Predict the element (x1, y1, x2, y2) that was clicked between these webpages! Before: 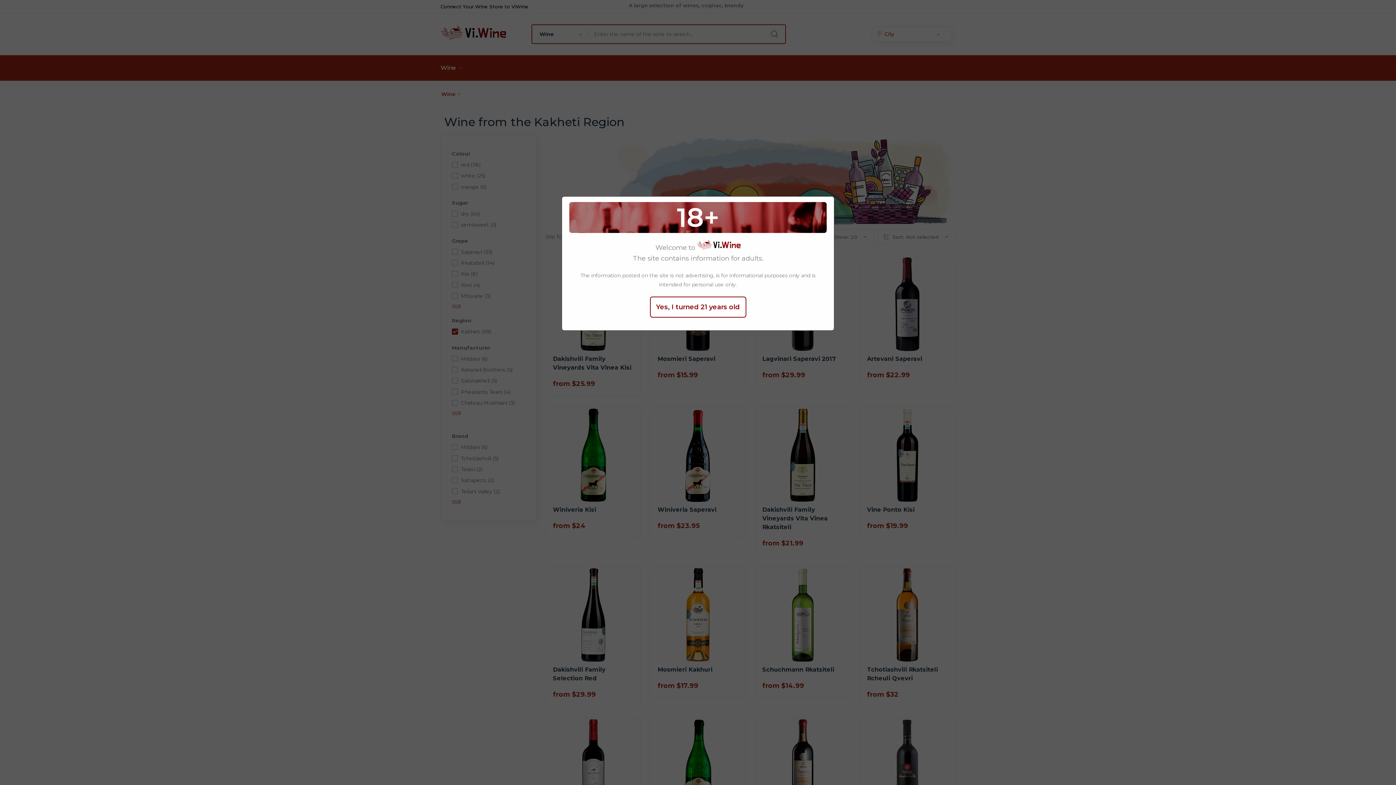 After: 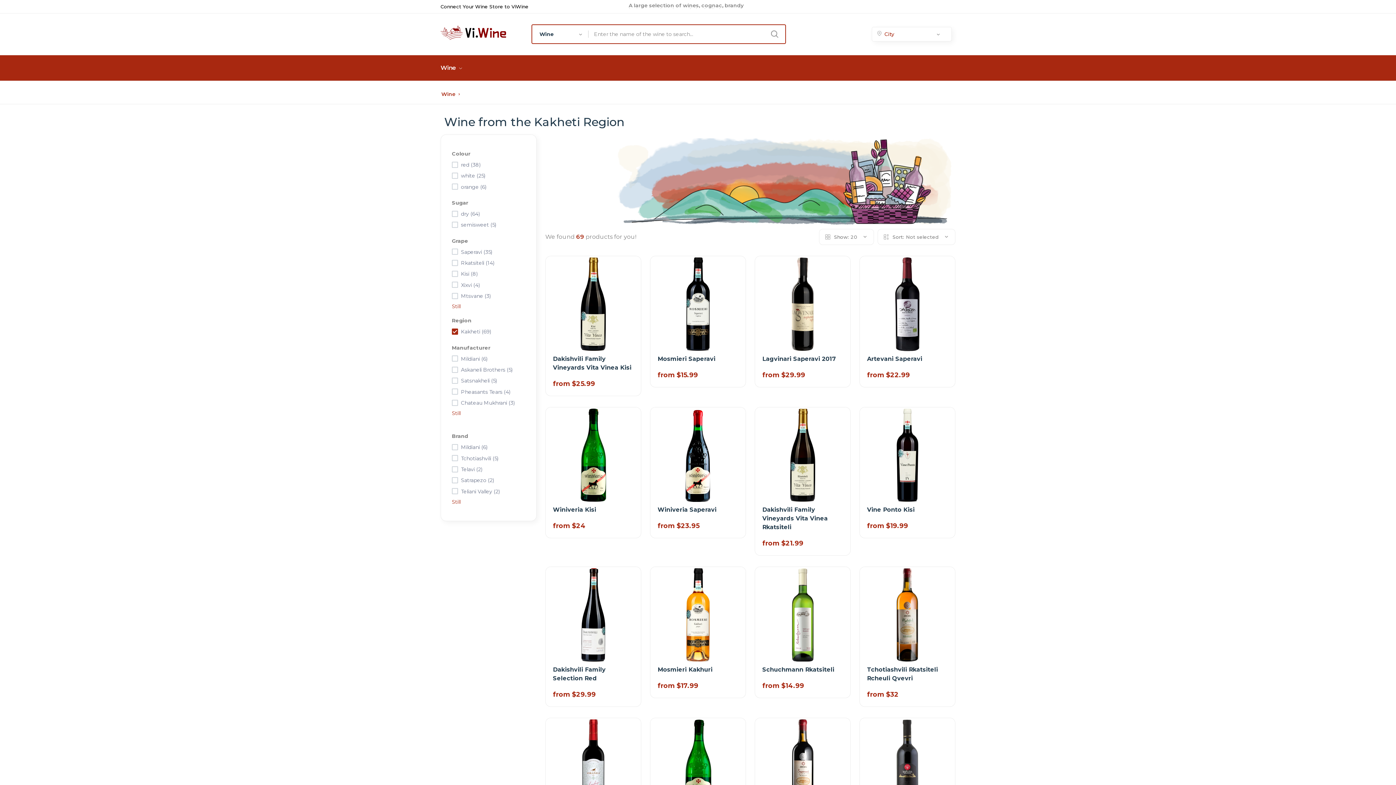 Action: label: Yes, I turned 21 years old bbox: (650, 296, 746, 317)